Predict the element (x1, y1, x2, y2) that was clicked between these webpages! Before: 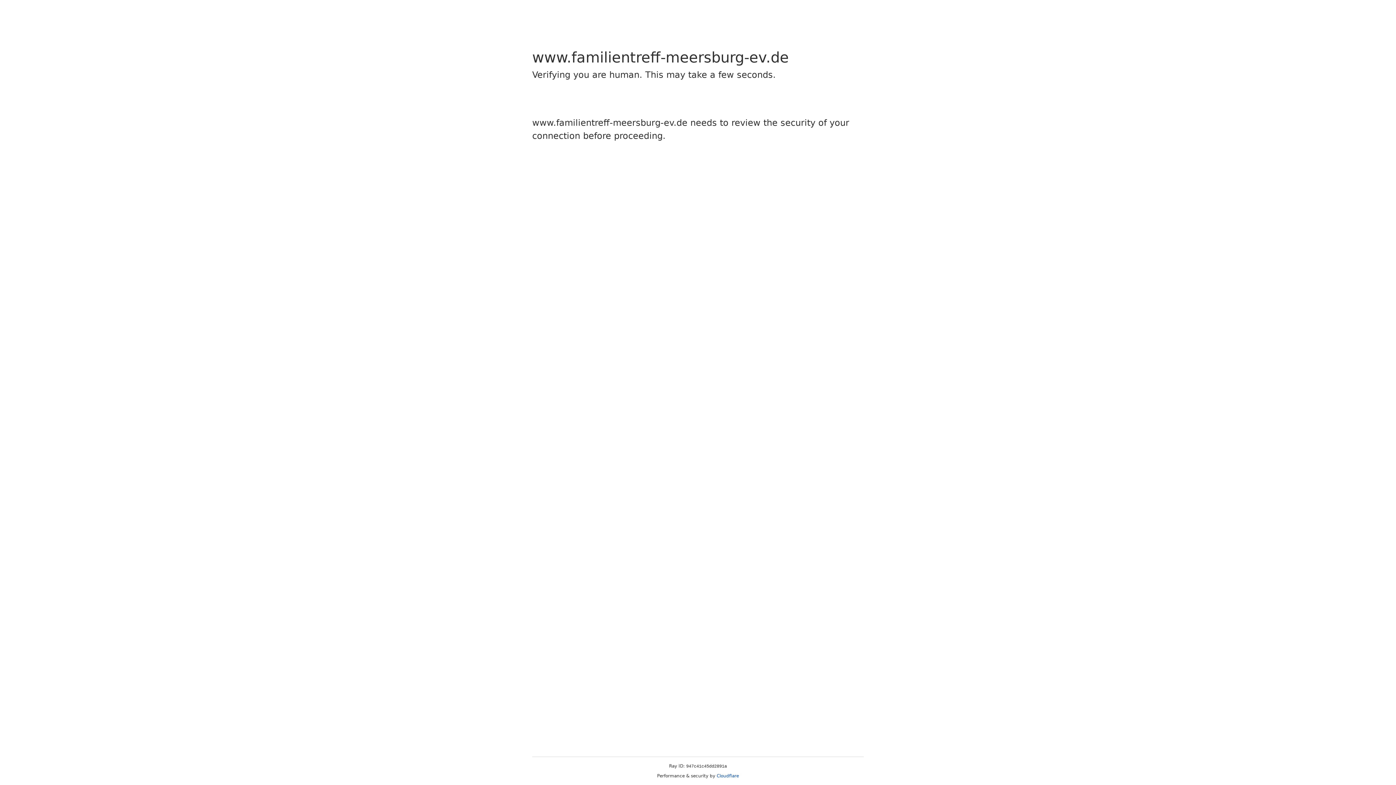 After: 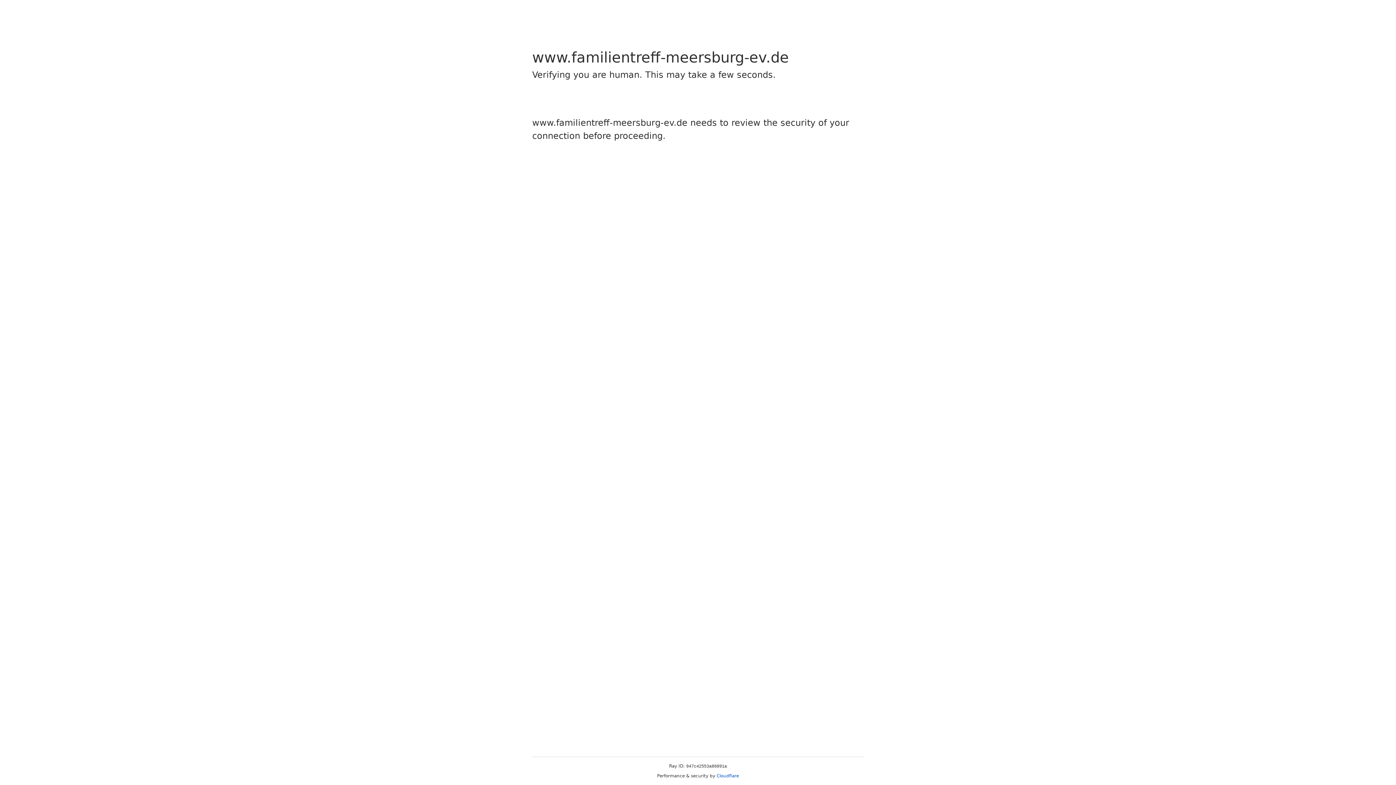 Action: bbox: (716, 773, 739, 778) label: Cloudflare